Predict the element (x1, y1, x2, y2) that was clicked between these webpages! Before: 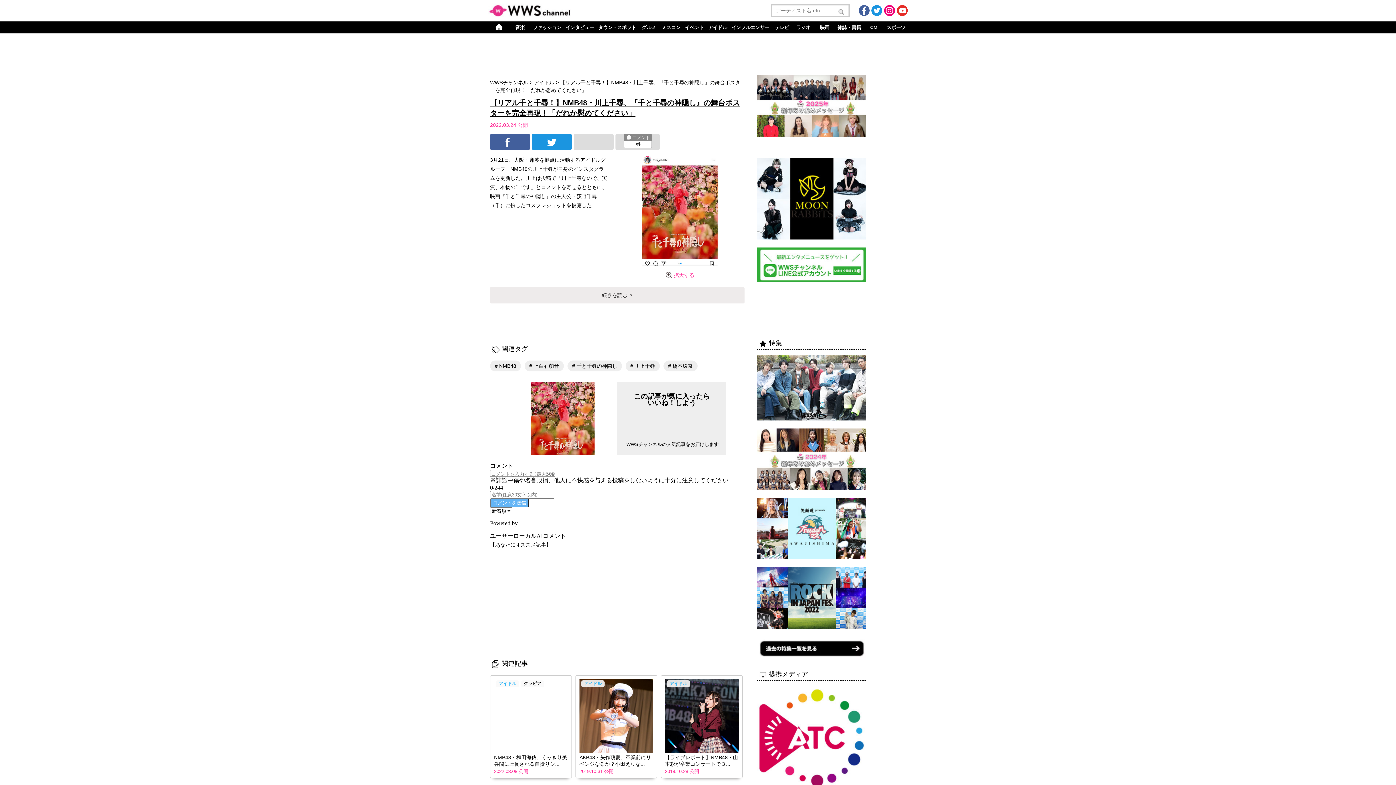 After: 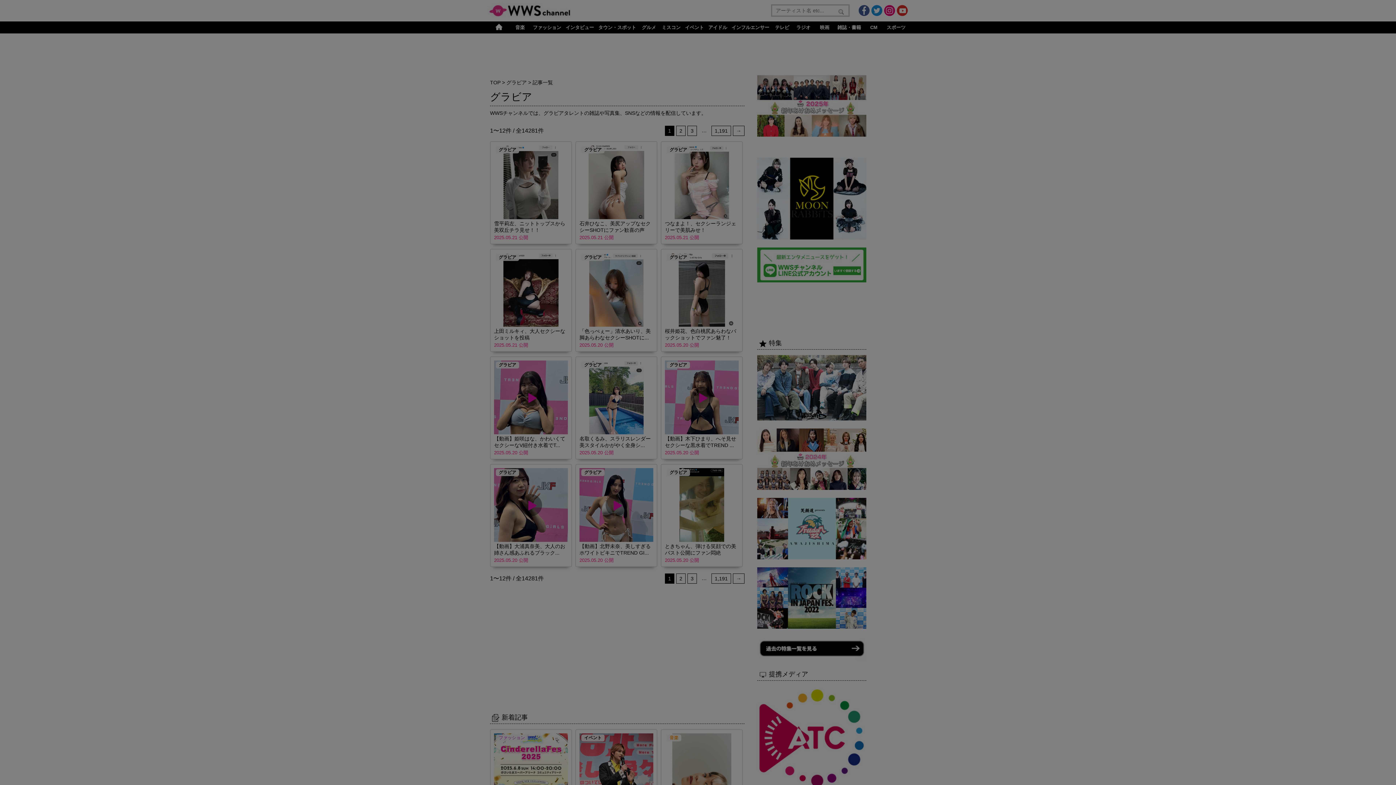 Action: bbox: (521, 657, 546, 663) label: グラビア